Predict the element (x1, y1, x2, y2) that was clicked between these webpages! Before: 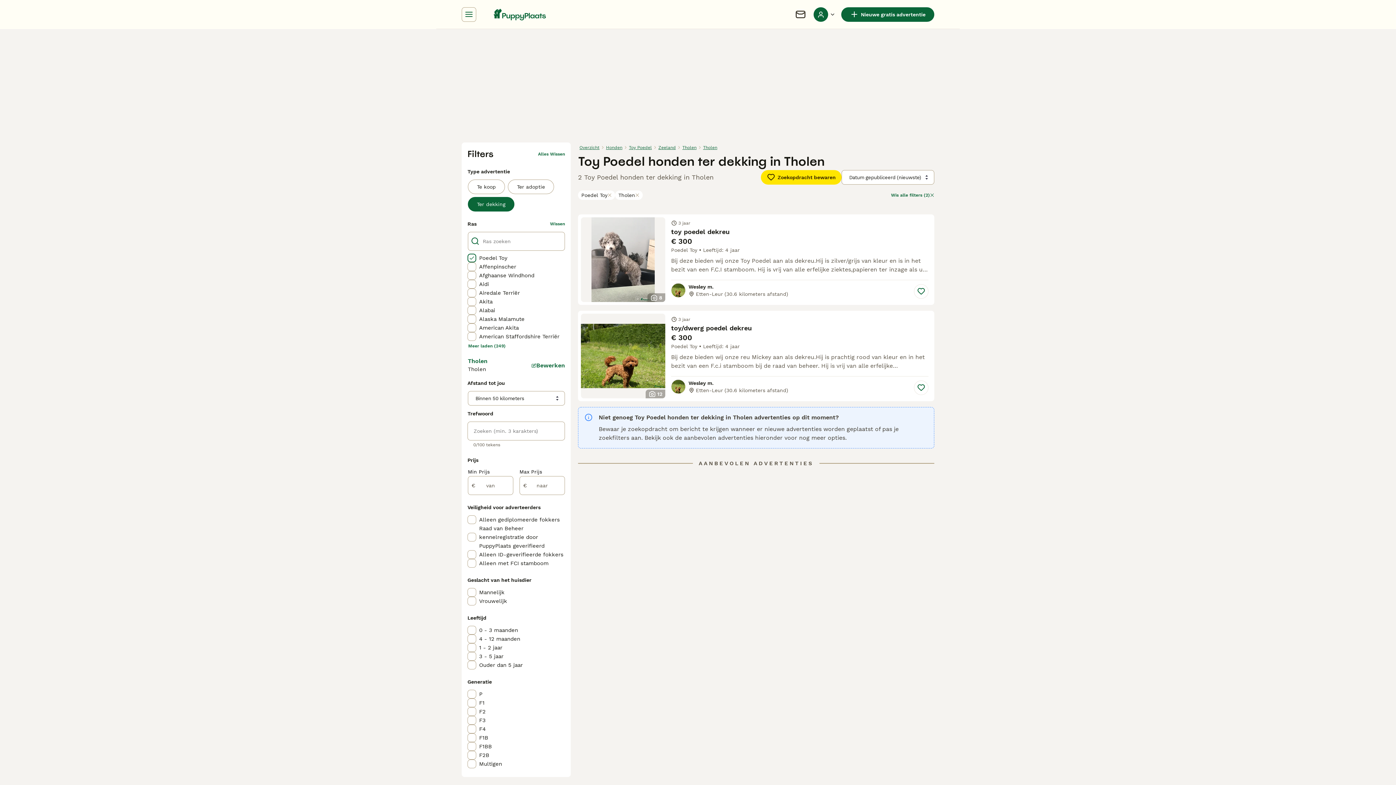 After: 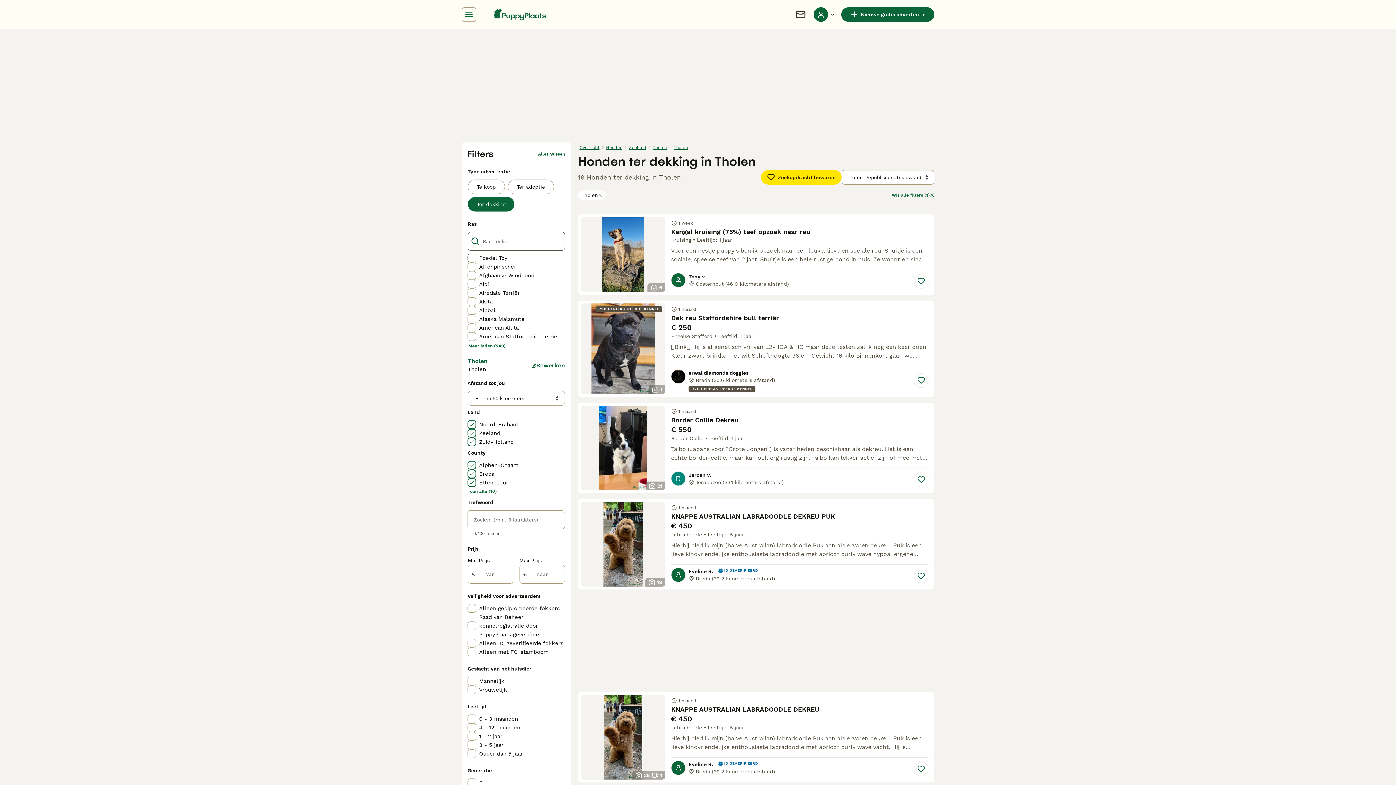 Action: bbox: (467, 253, 565, 262) label: Poedel Toy